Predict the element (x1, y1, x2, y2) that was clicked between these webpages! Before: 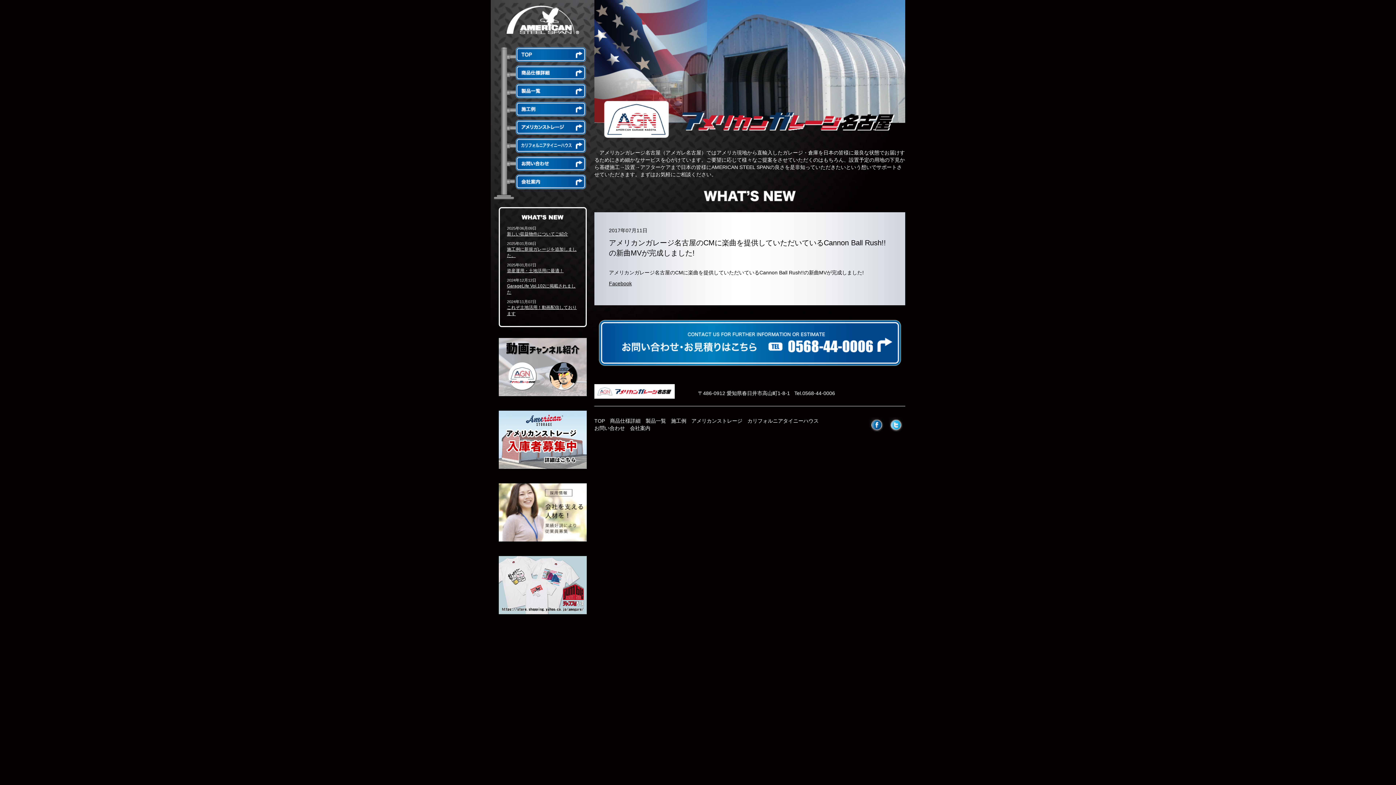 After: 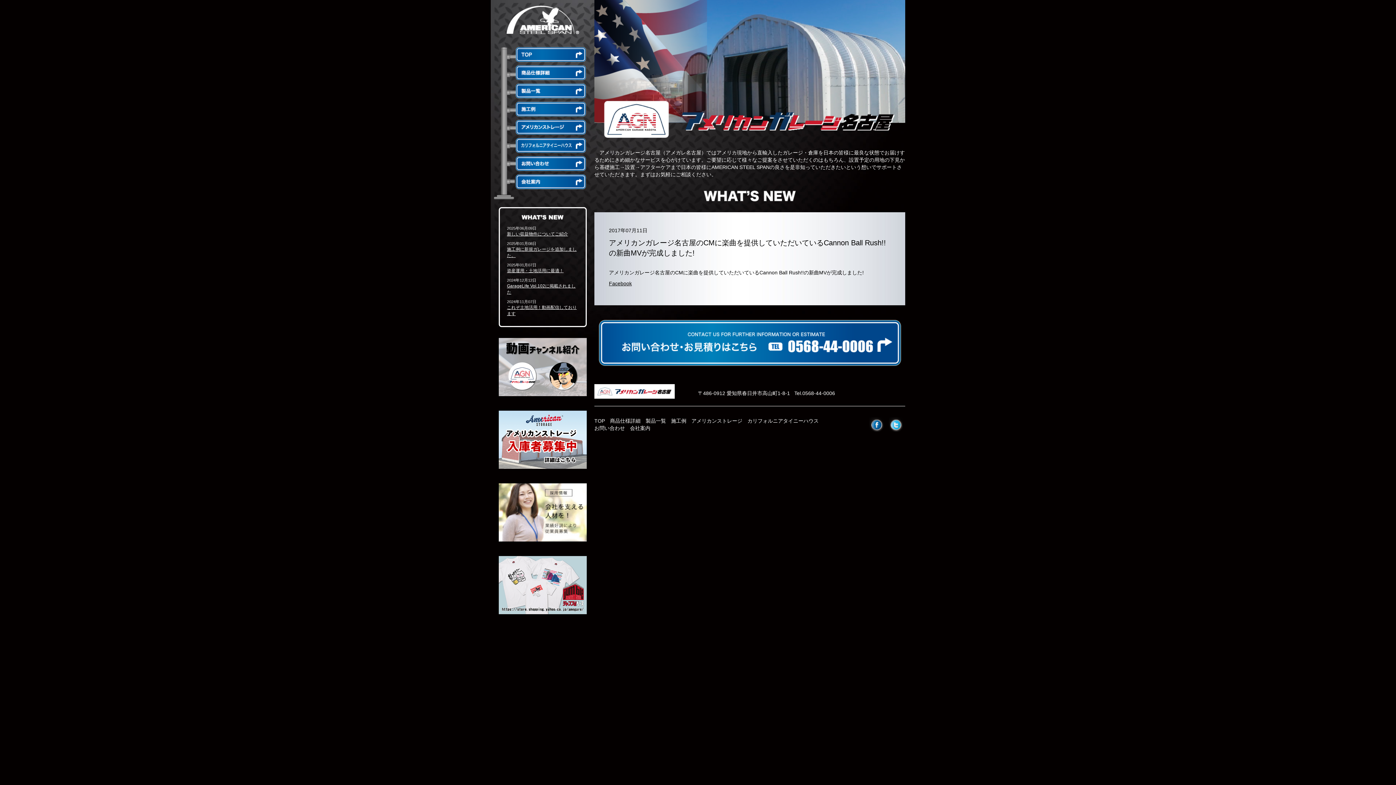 Action: bbox: (498, 509, 586, 515)